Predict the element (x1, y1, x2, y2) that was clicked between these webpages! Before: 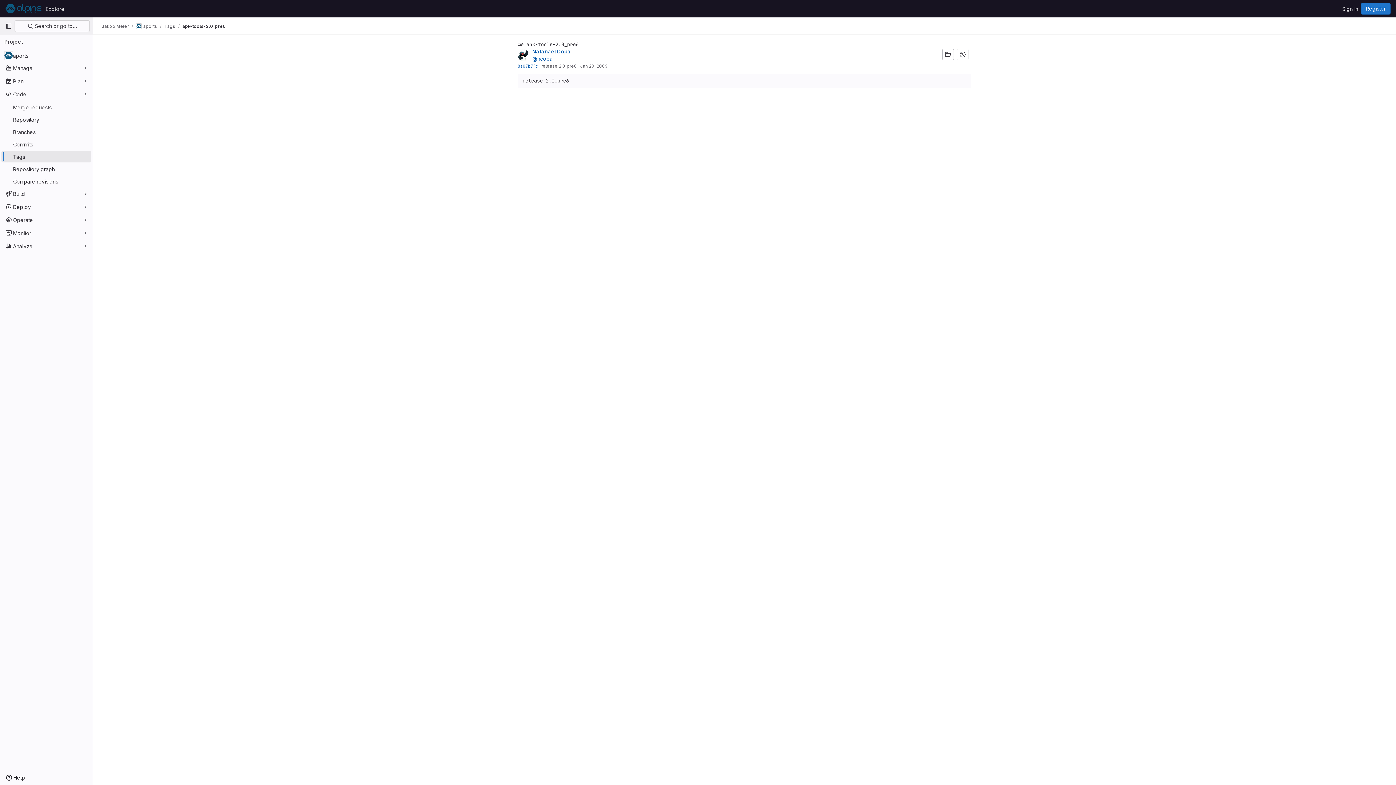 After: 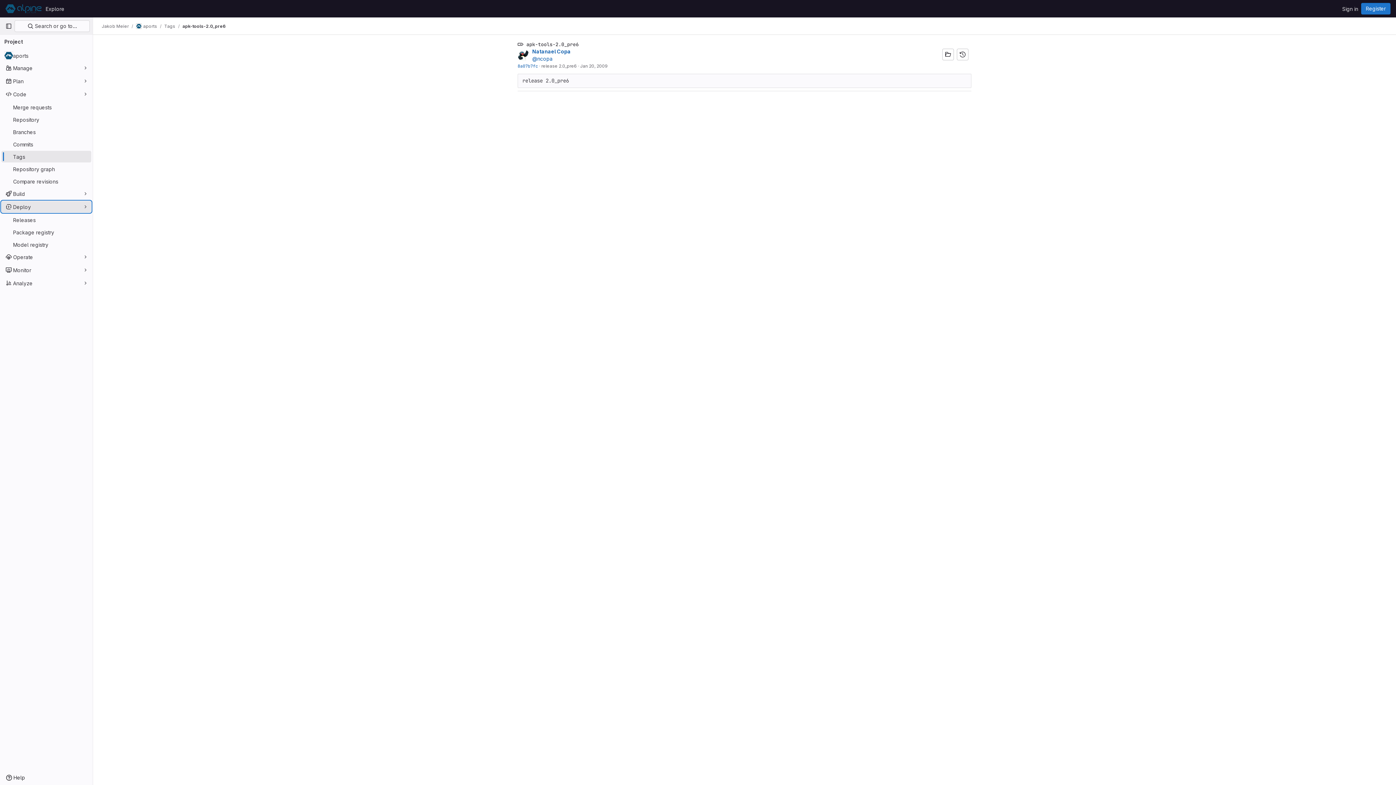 Action: bbox: (1, 201, 91, 212) label: Deploy